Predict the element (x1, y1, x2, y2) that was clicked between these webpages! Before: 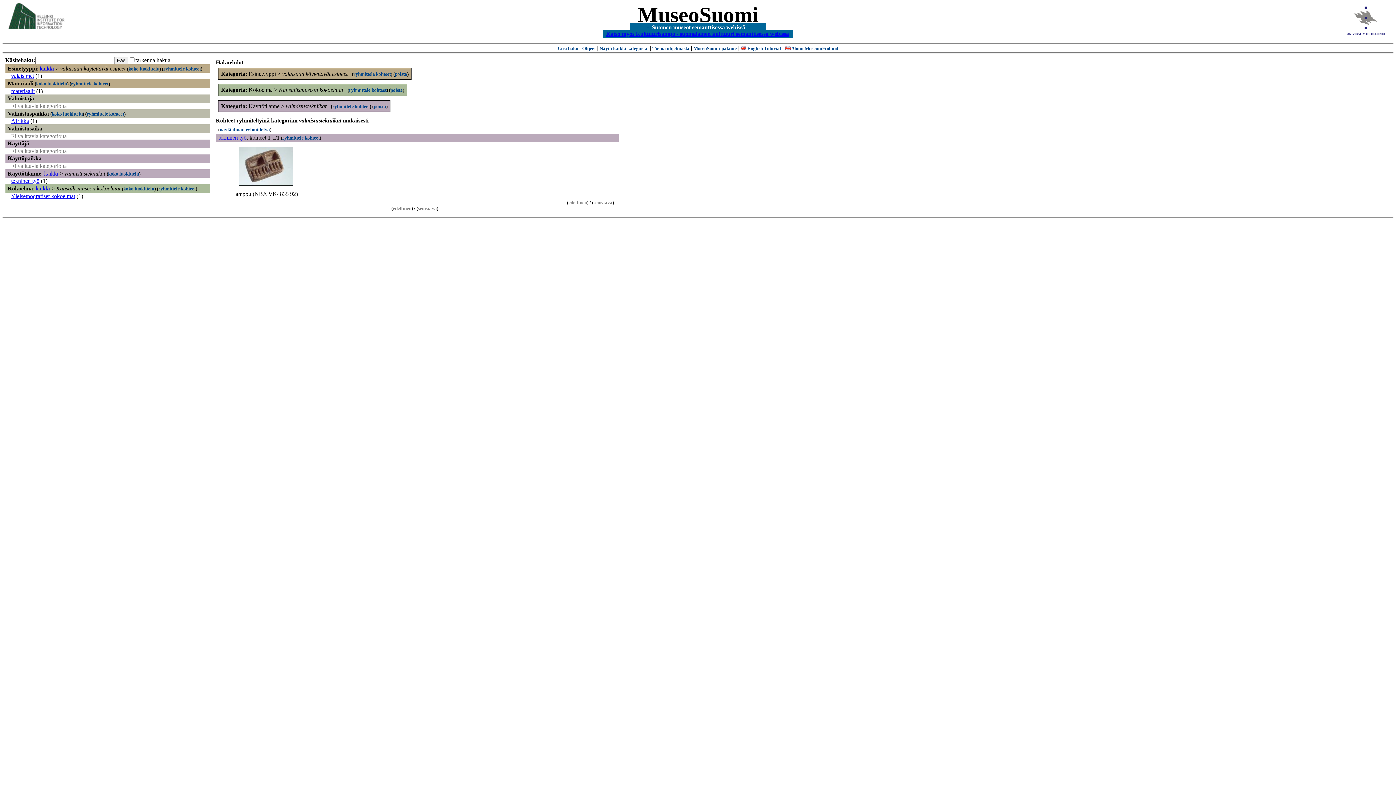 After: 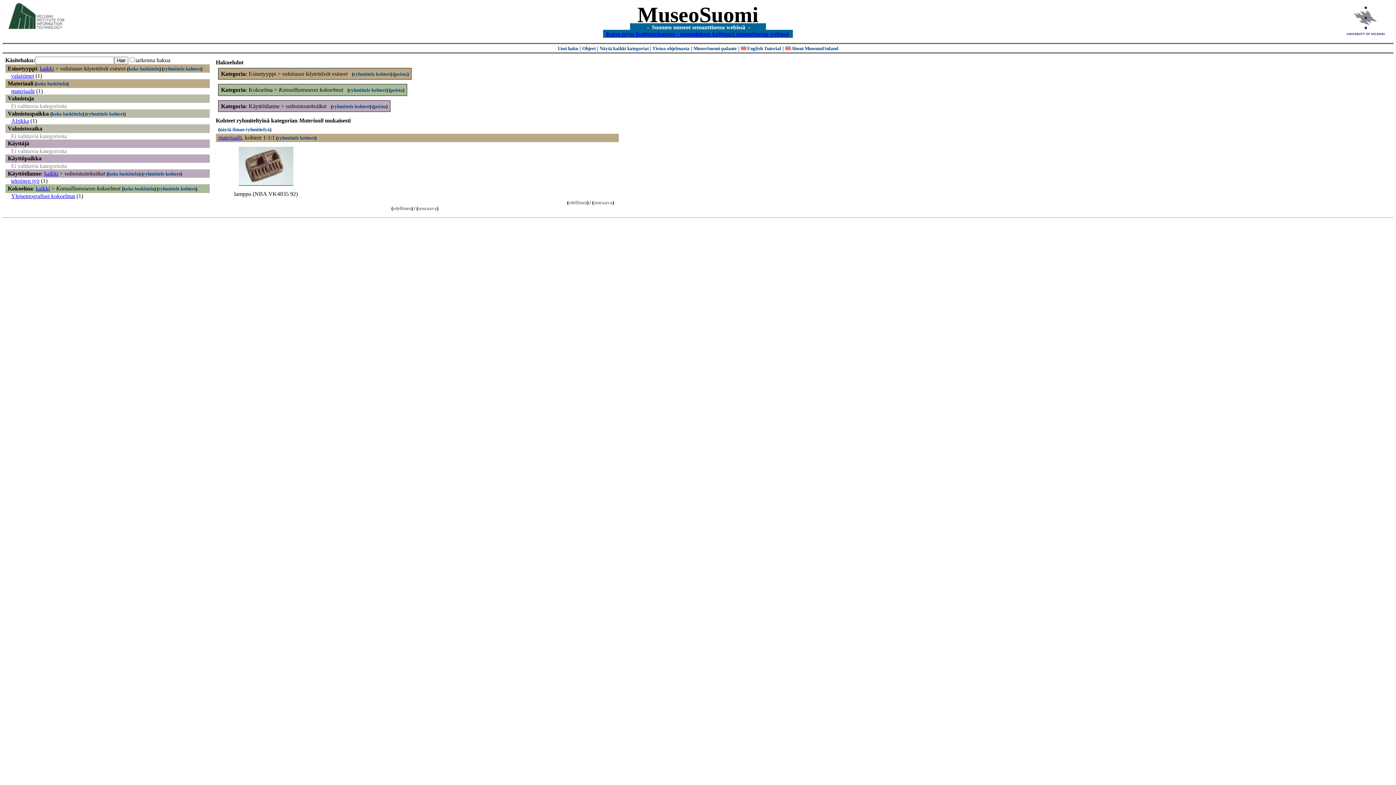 Action: bbox: (71, 81, 108, 86) label: ryhmittele kohteet